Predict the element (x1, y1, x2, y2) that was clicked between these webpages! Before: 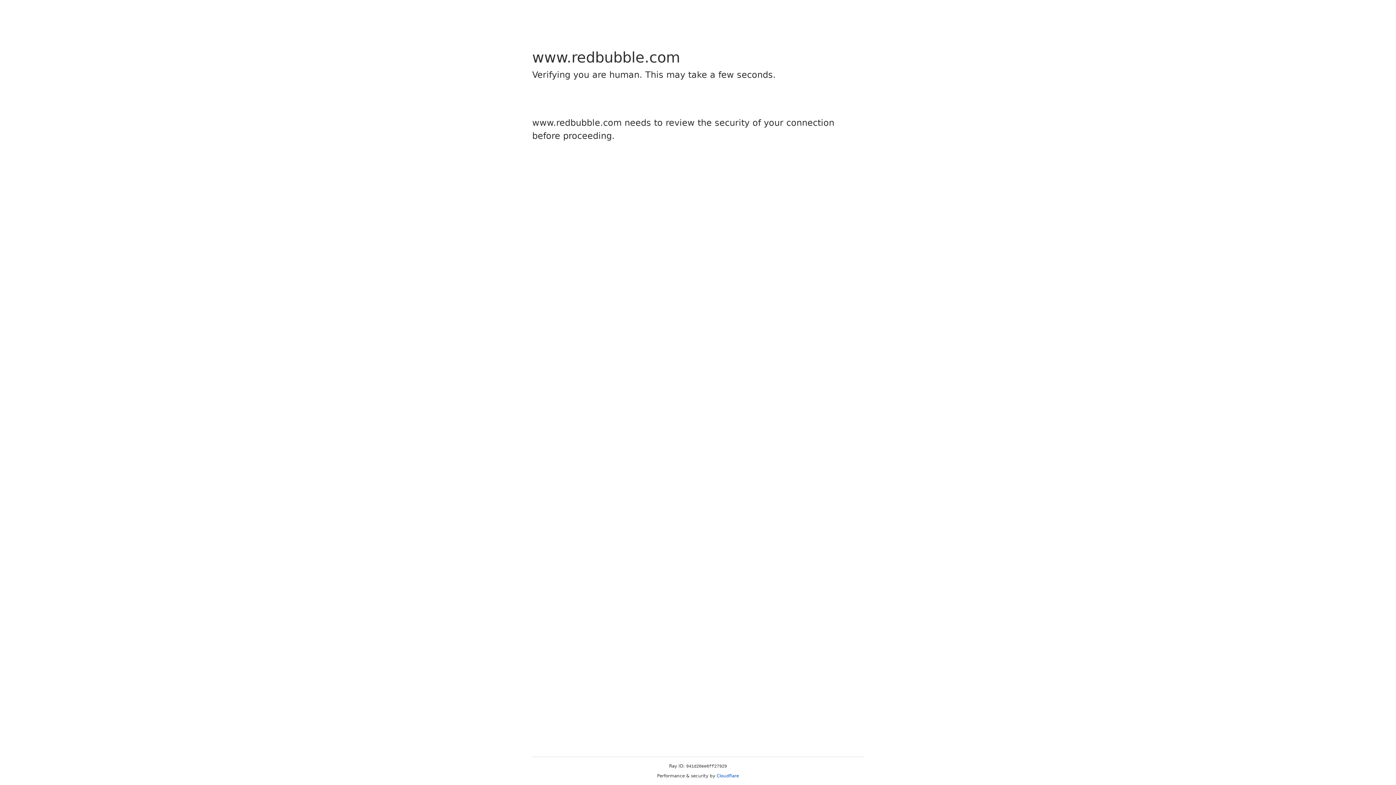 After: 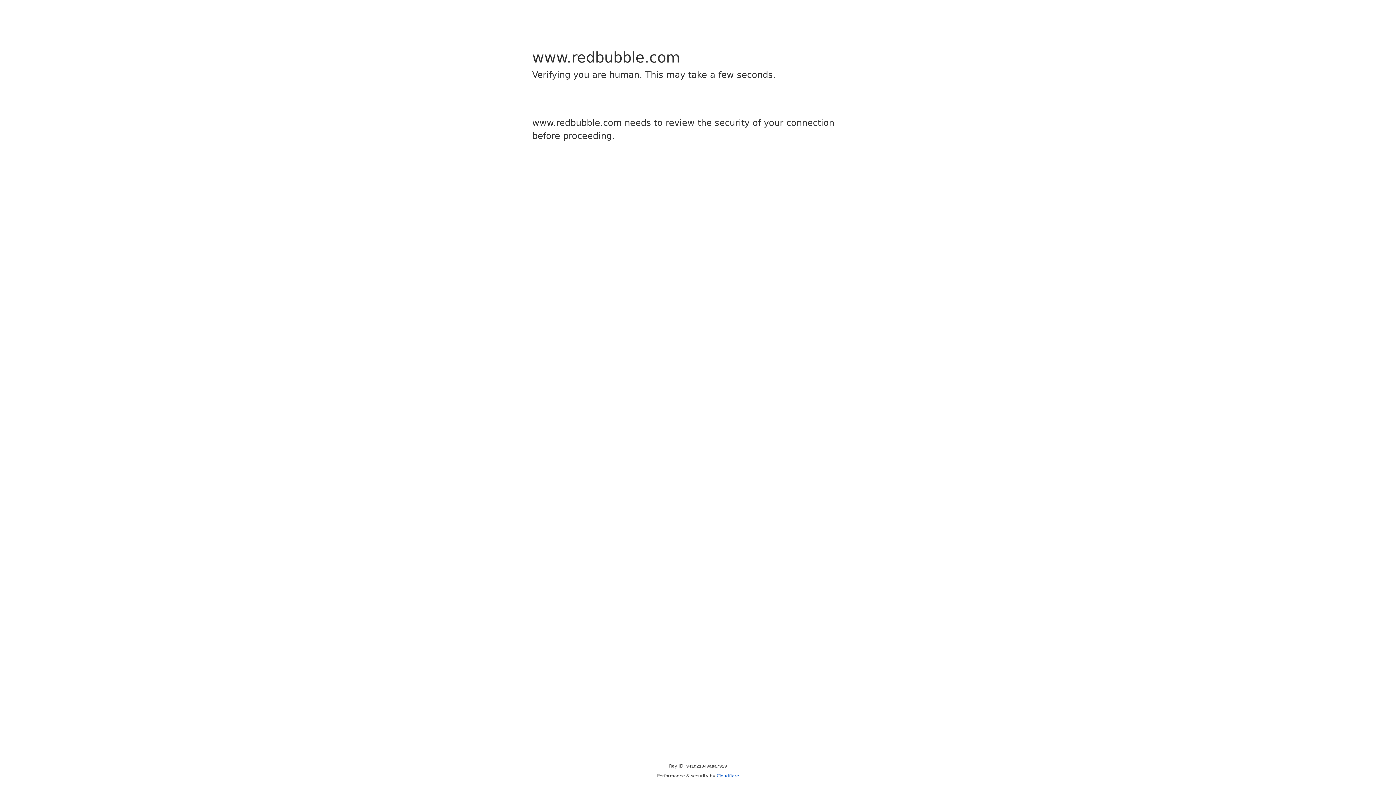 Action: label: Cloudflare bbox: (716, 773, 739, 778)